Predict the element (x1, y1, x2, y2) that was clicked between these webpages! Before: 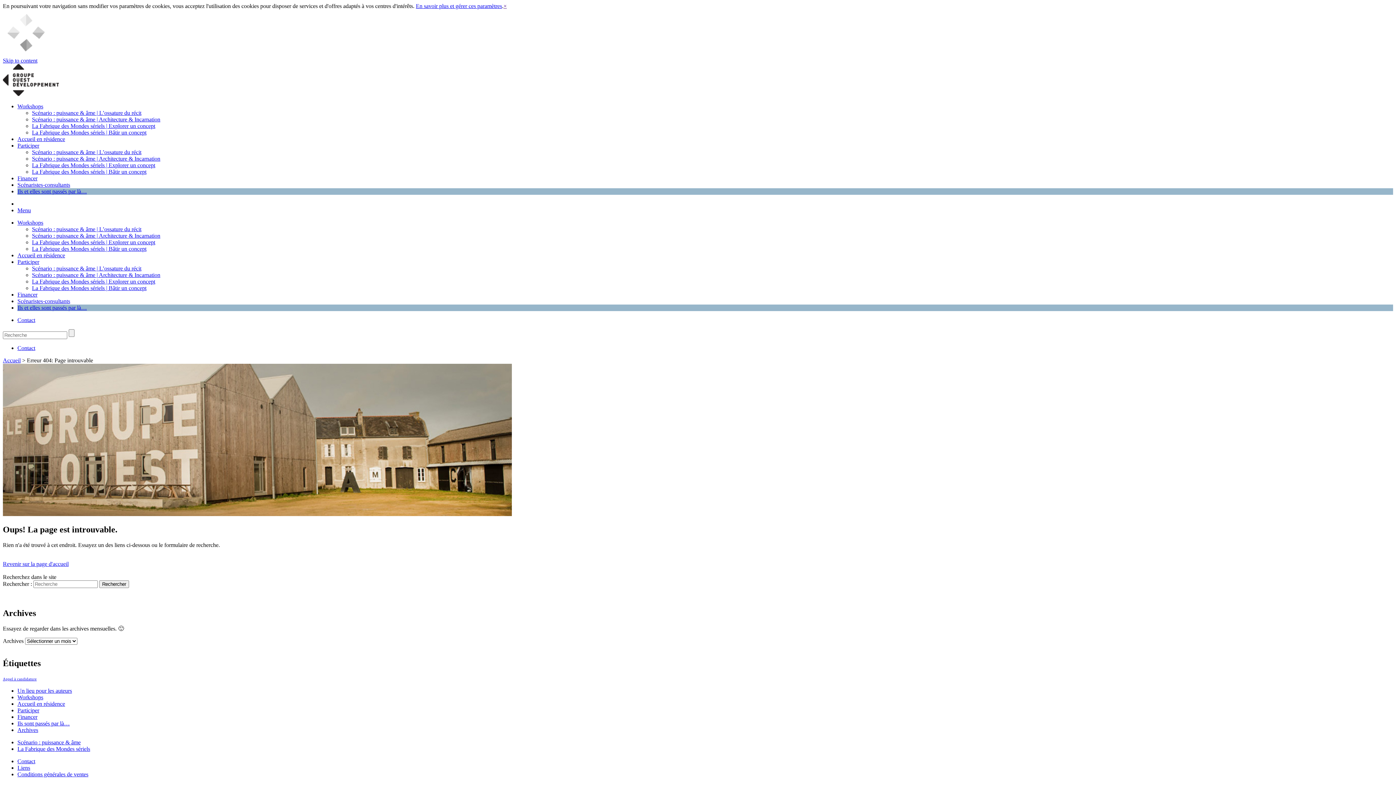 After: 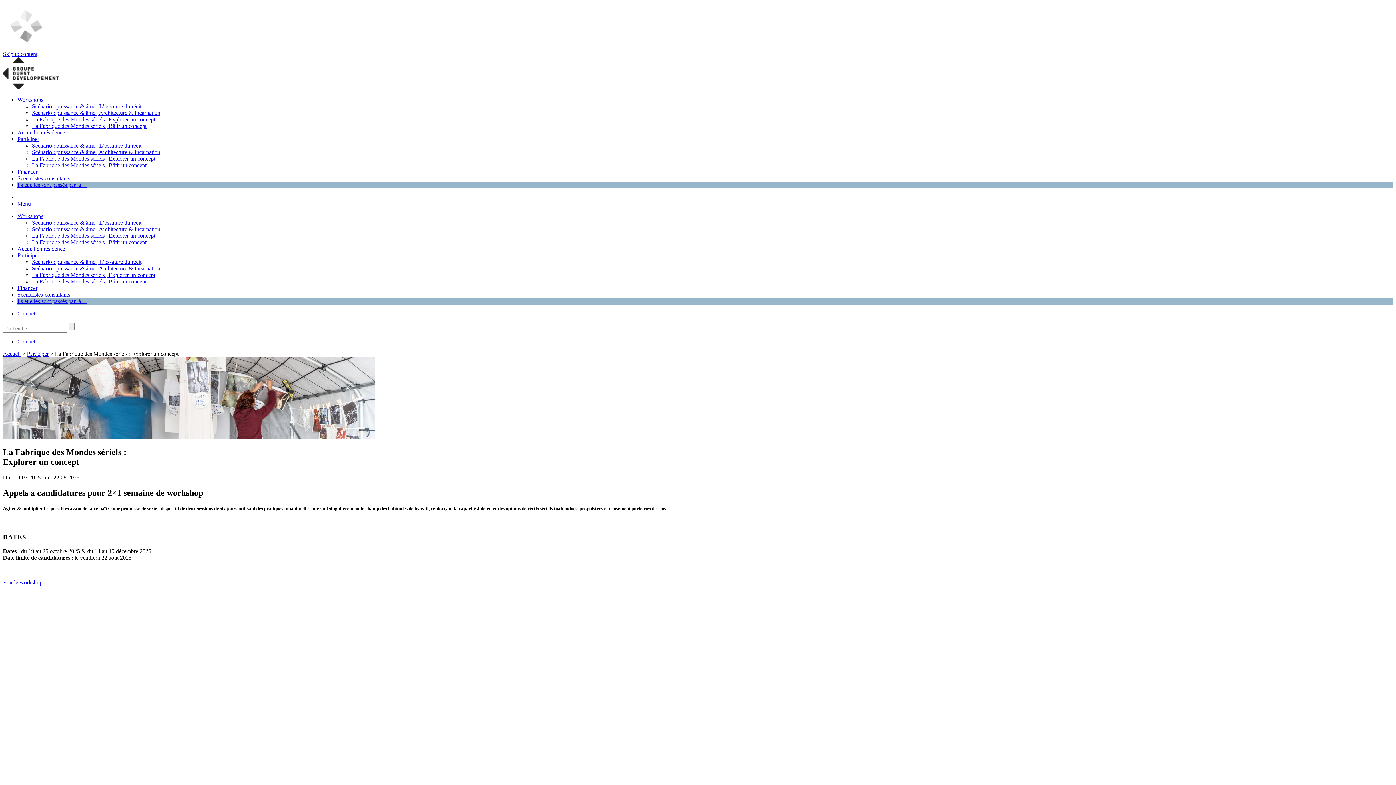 Action: label: La Fabrique des Mondes sériels | Explorer un concept bbox: (32, 278, 155, 284)